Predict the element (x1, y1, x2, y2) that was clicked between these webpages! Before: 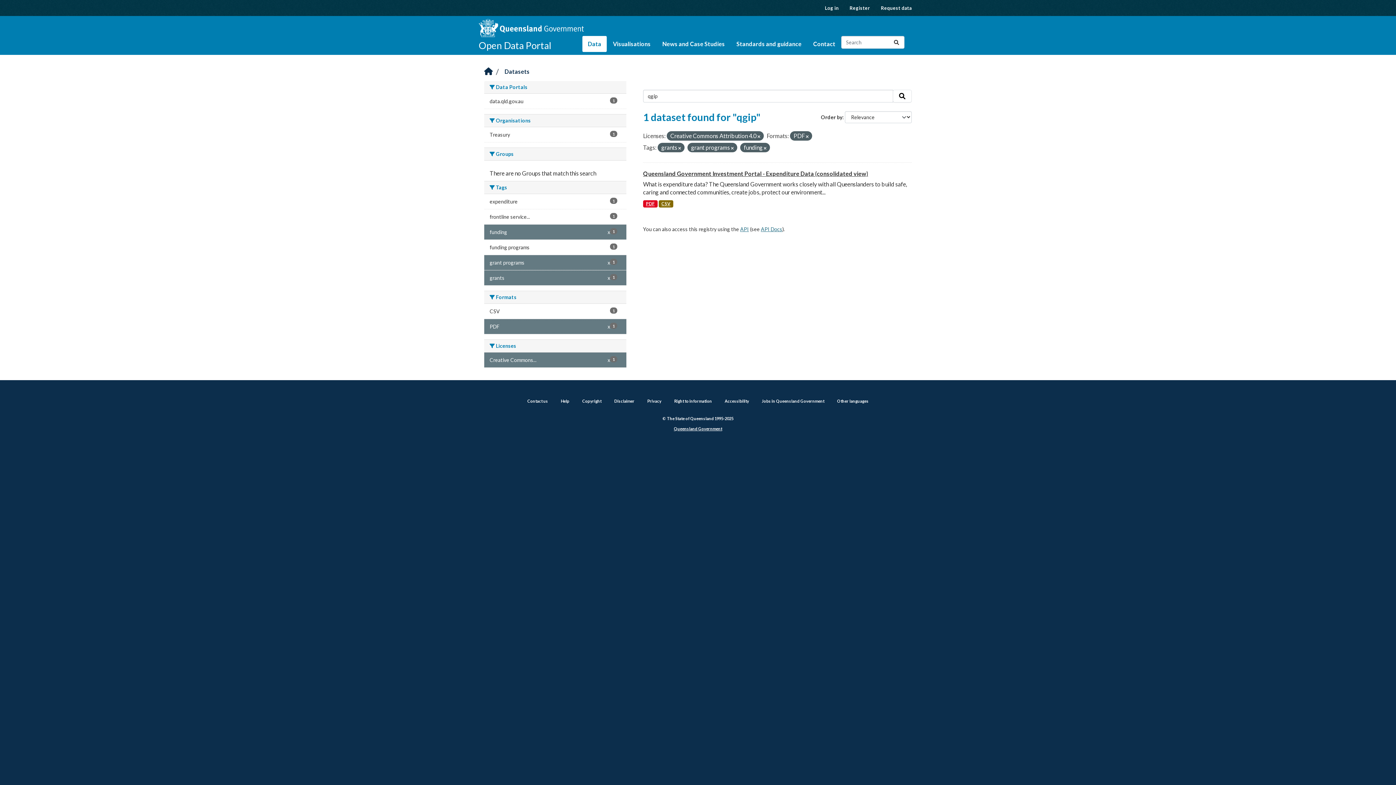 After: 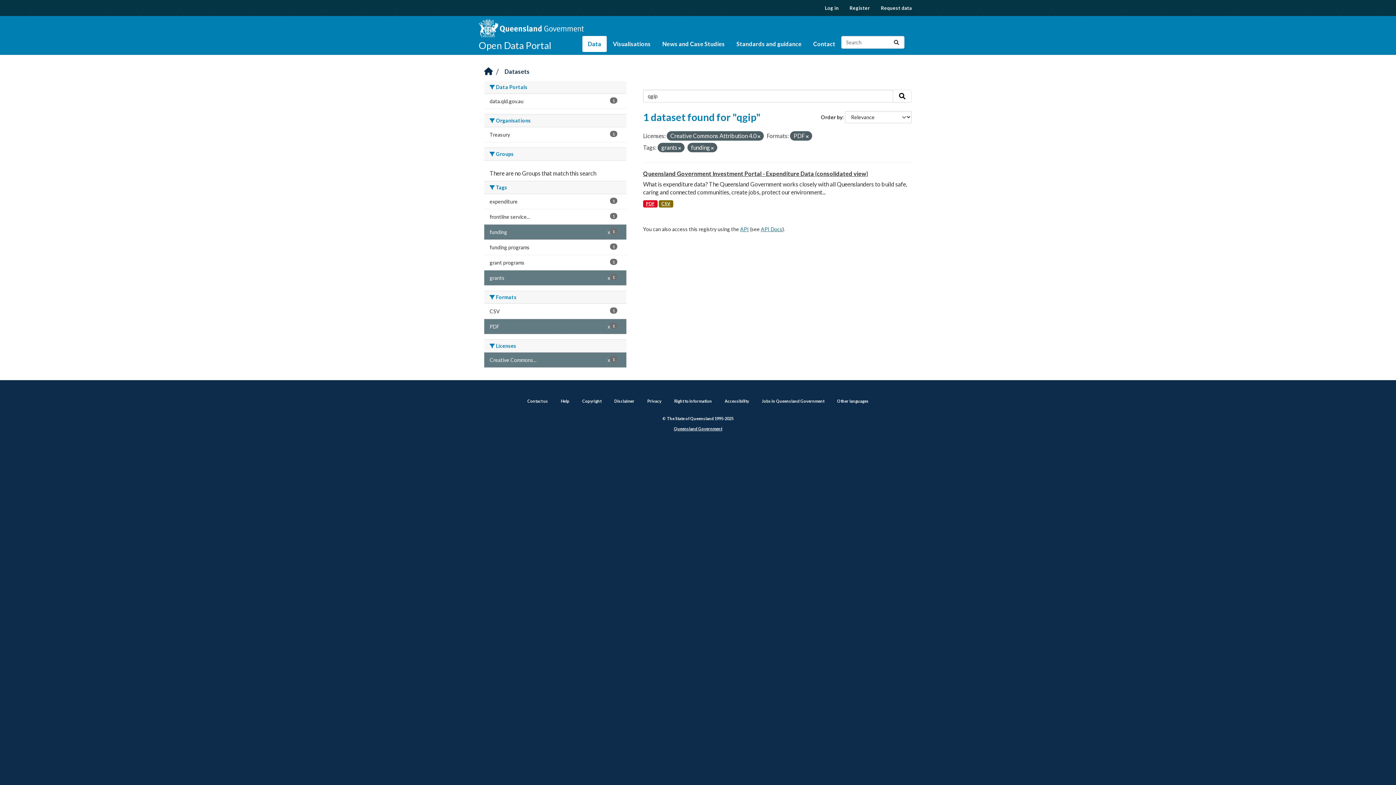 Action: bbox: (731, 145, 733, 150)